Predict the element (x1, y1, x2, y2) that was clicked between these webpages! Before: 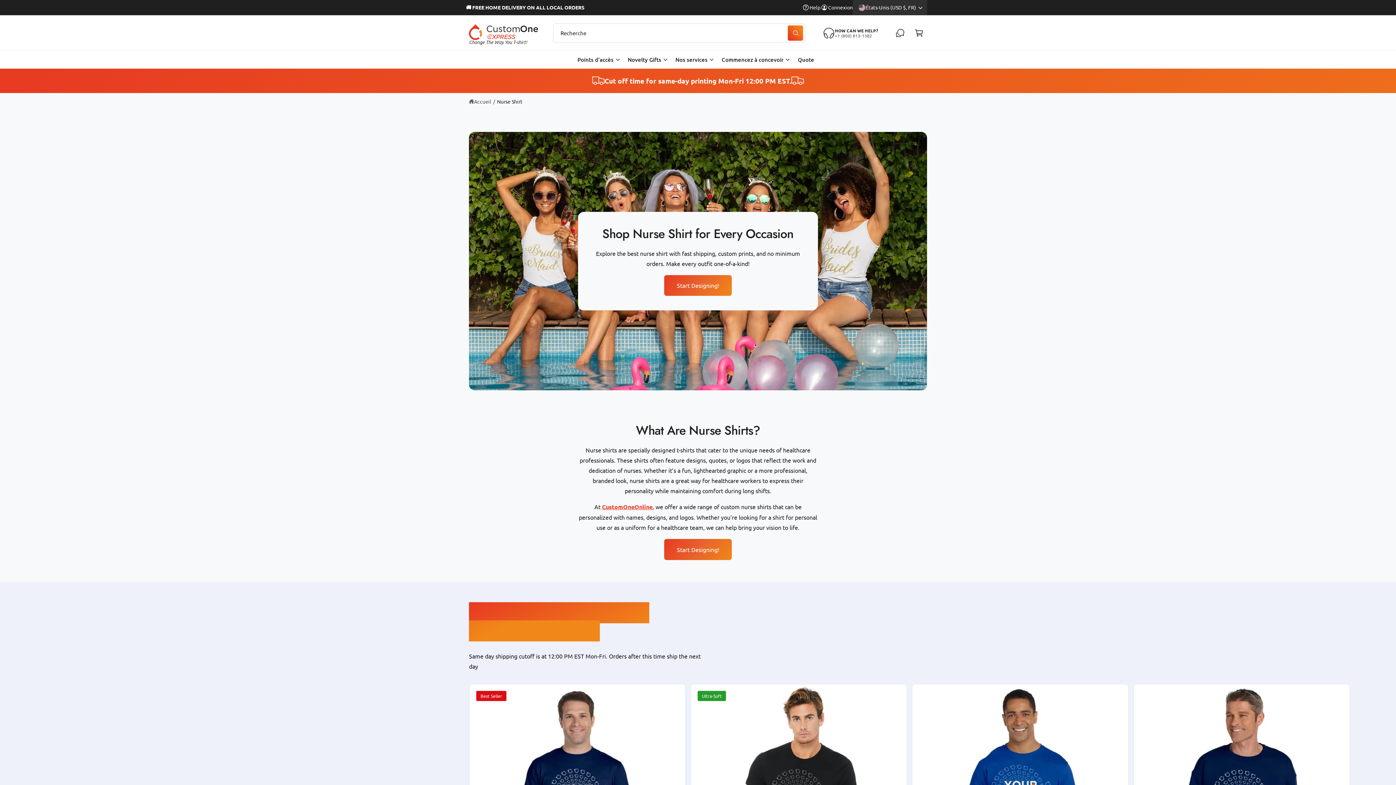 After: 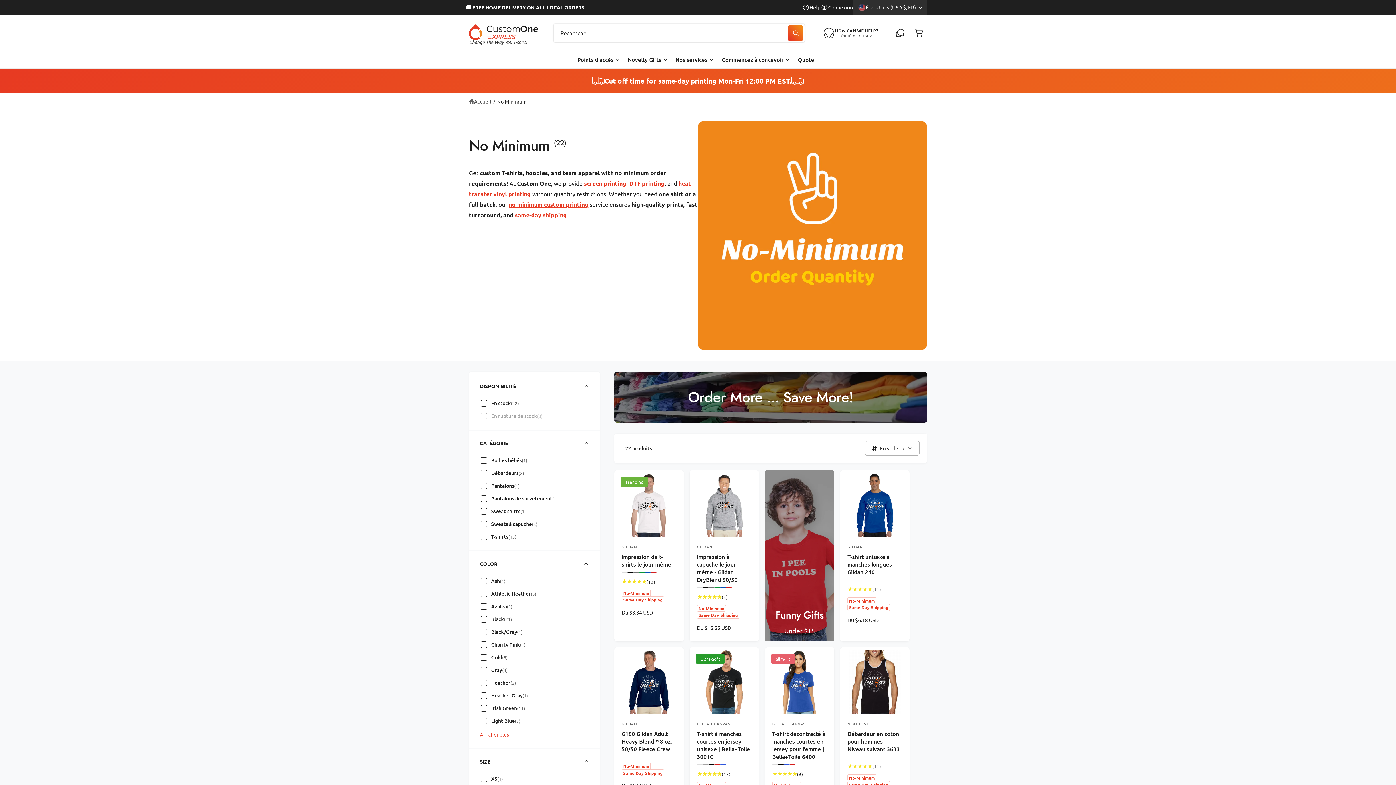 Action: bbox: (664, 539, 732, 560) label: Start Designing!